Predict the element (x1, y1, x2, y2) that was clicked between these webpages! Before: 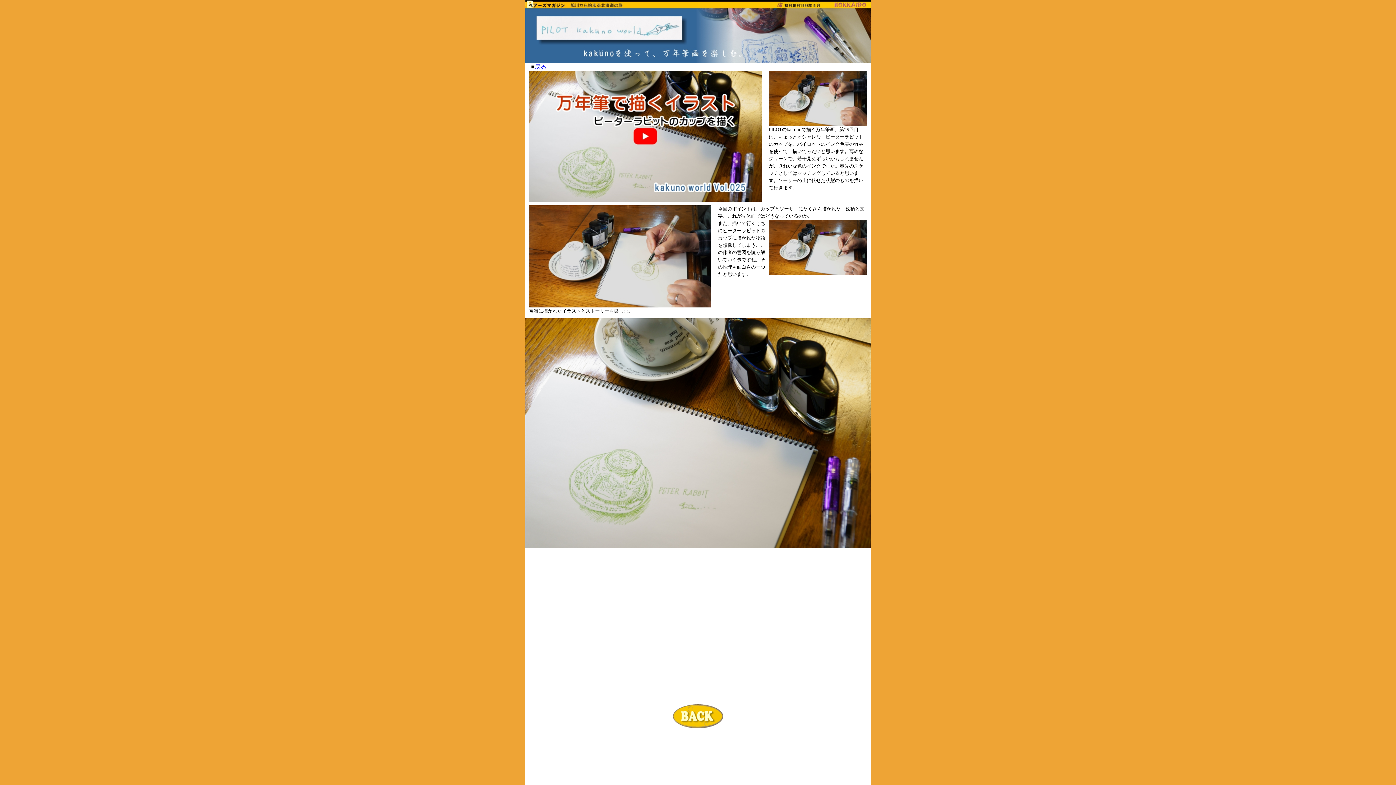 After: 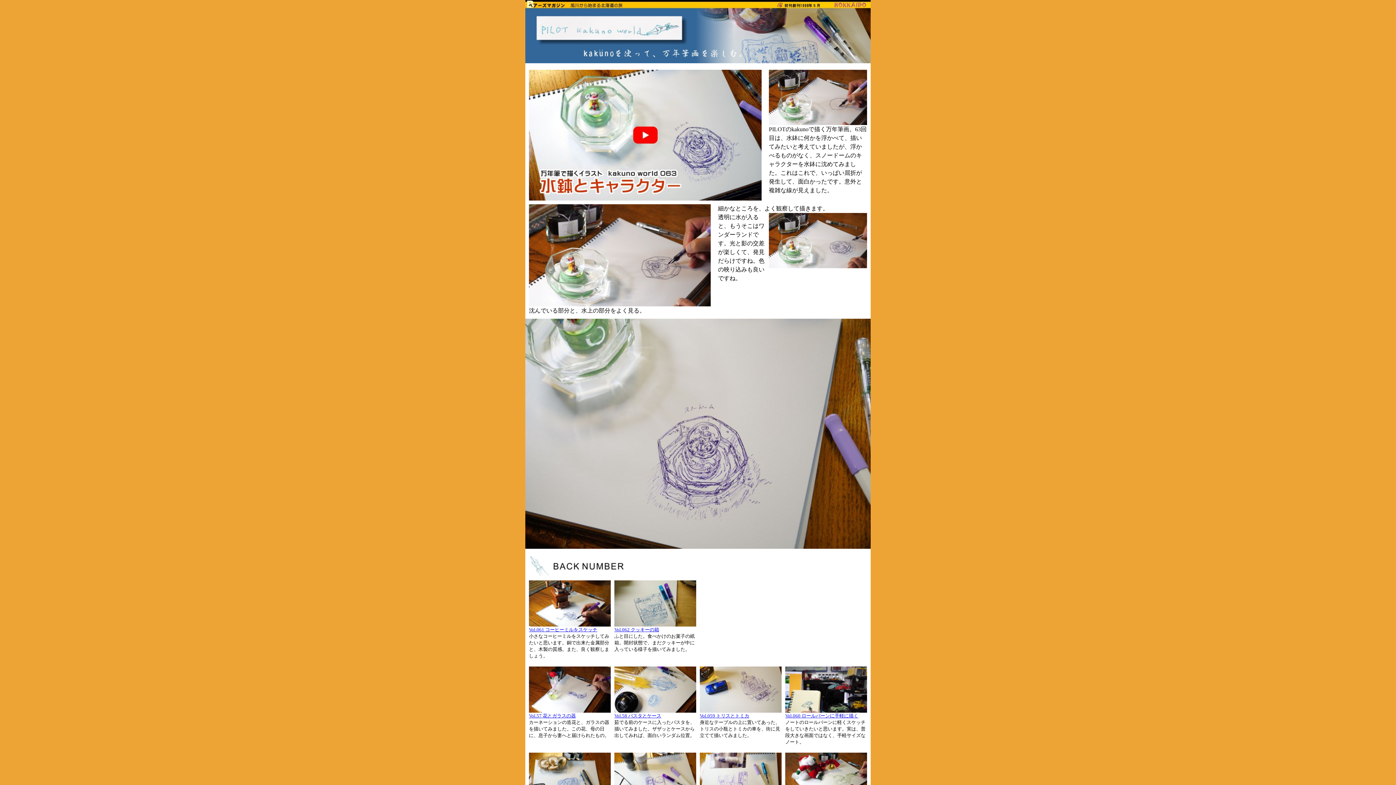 Action: label: 戻る bbox: (534, 63, 546, 69)